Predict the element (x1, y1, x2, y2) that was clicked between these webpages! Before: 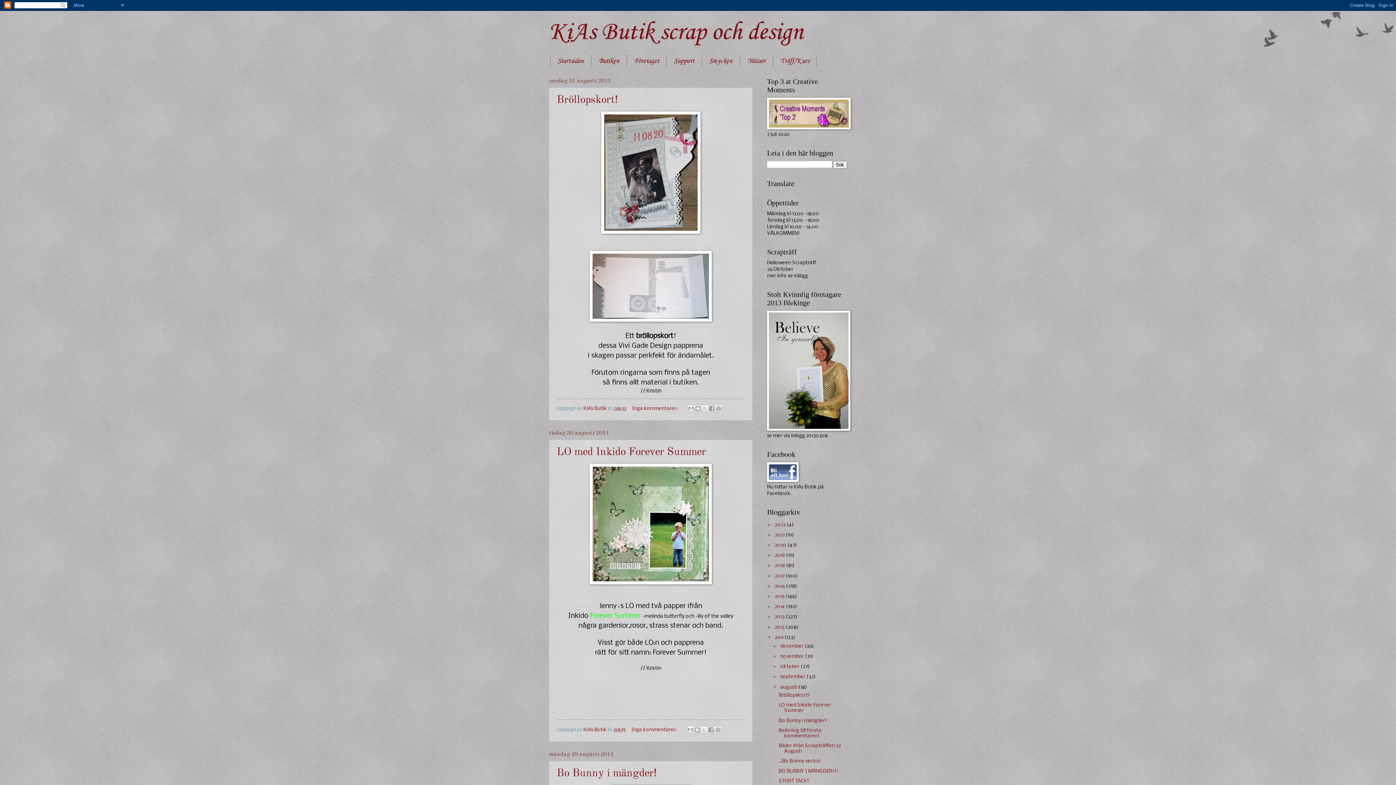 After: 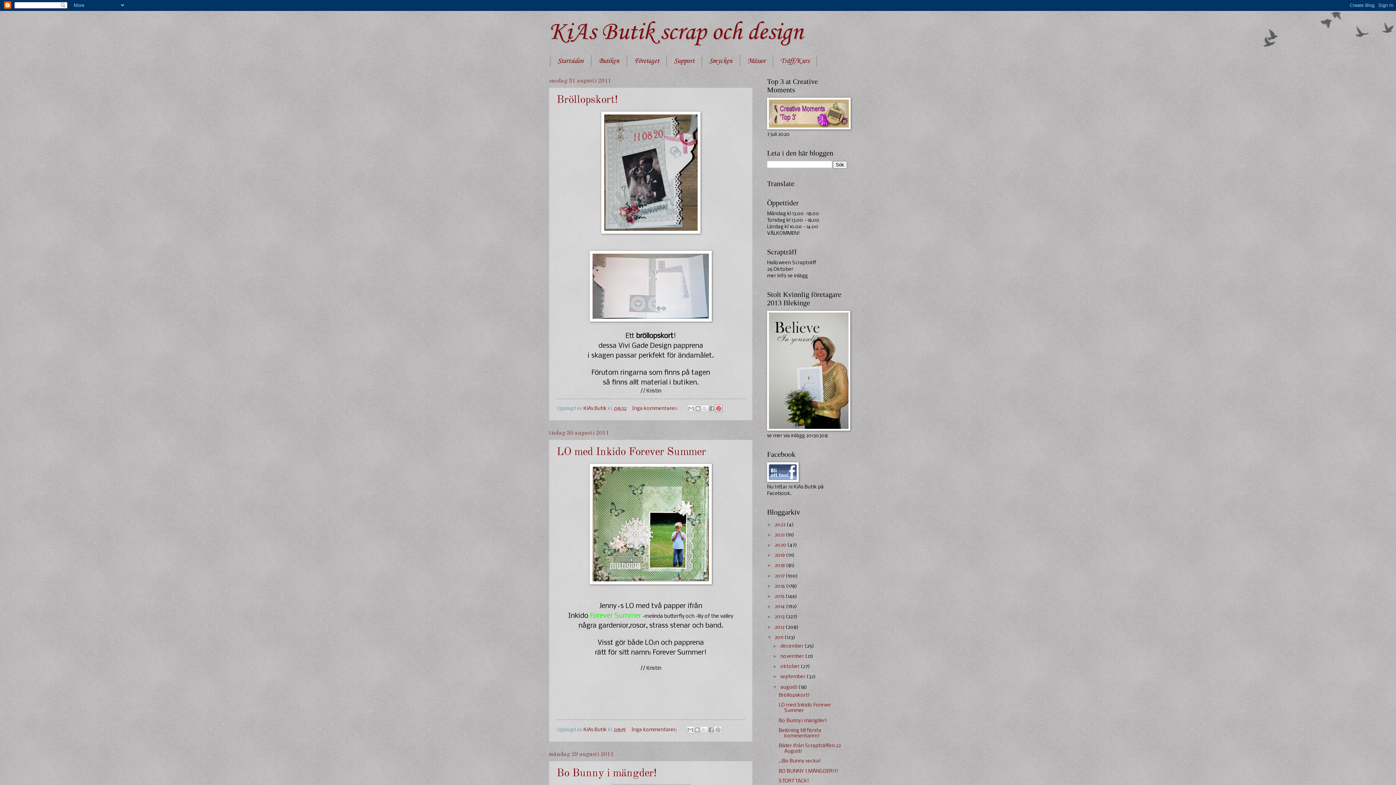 Action: label: Dela på Pinterest bbox: (715, 405, 722, 412)